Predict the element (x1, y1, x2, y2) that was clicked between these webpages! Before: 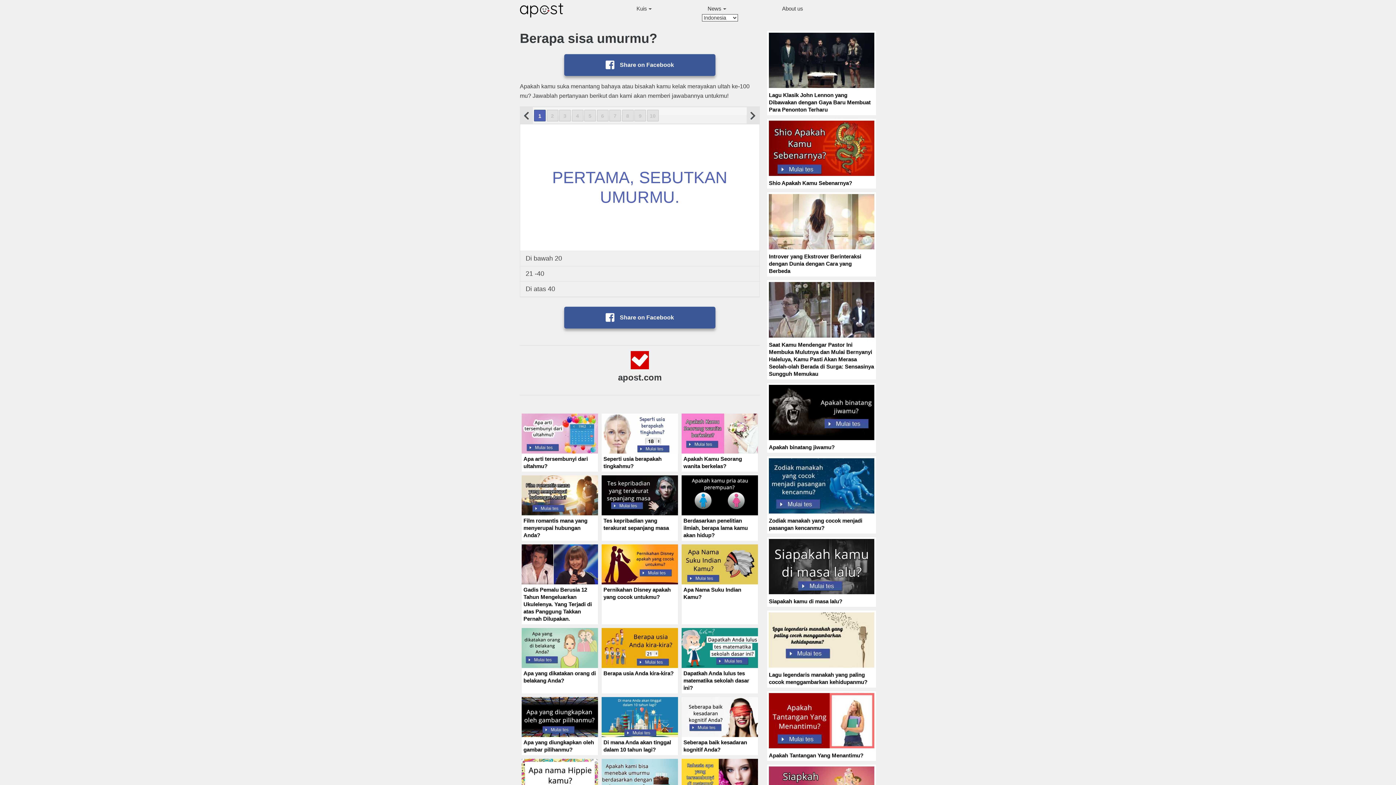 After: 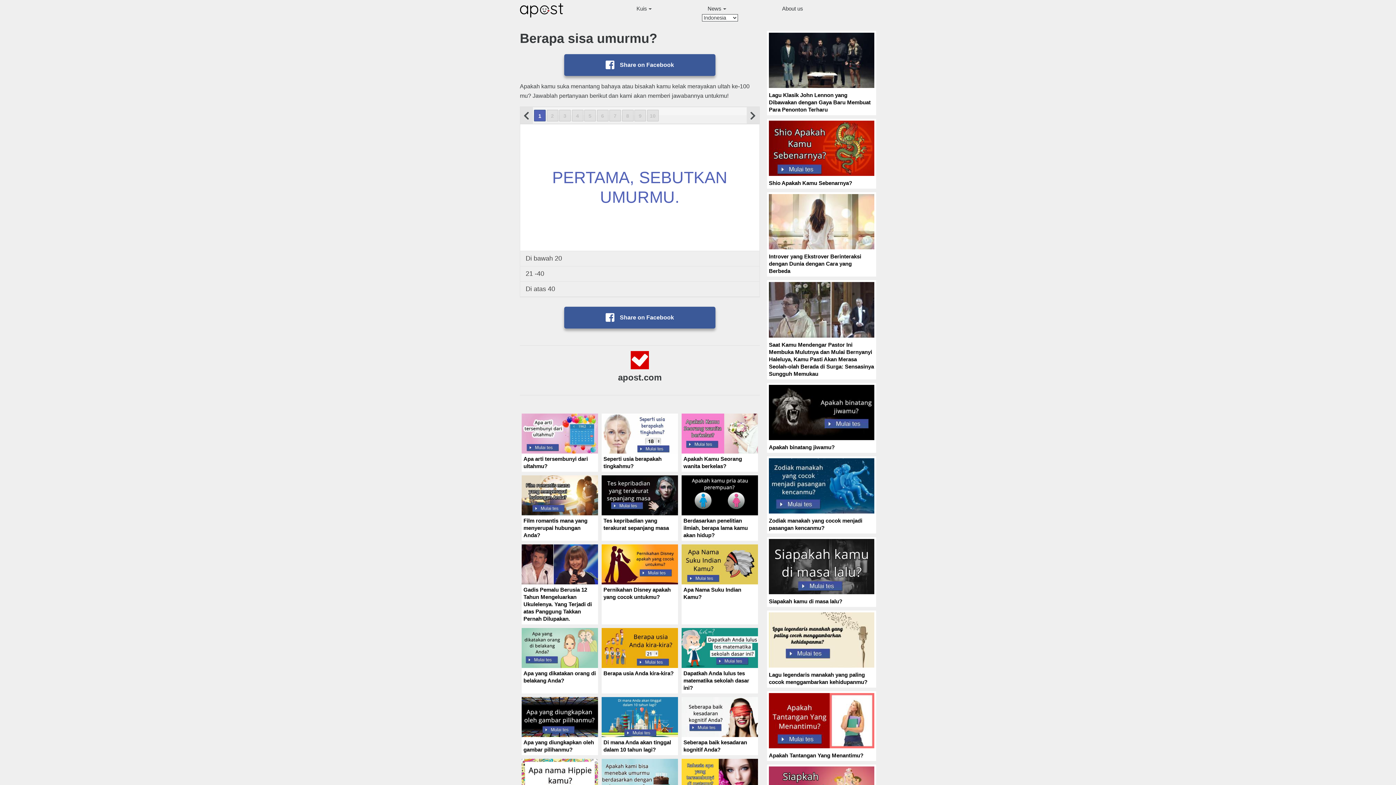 Action: bbox: (564, 54, 715, 76) label: Share on Facebook